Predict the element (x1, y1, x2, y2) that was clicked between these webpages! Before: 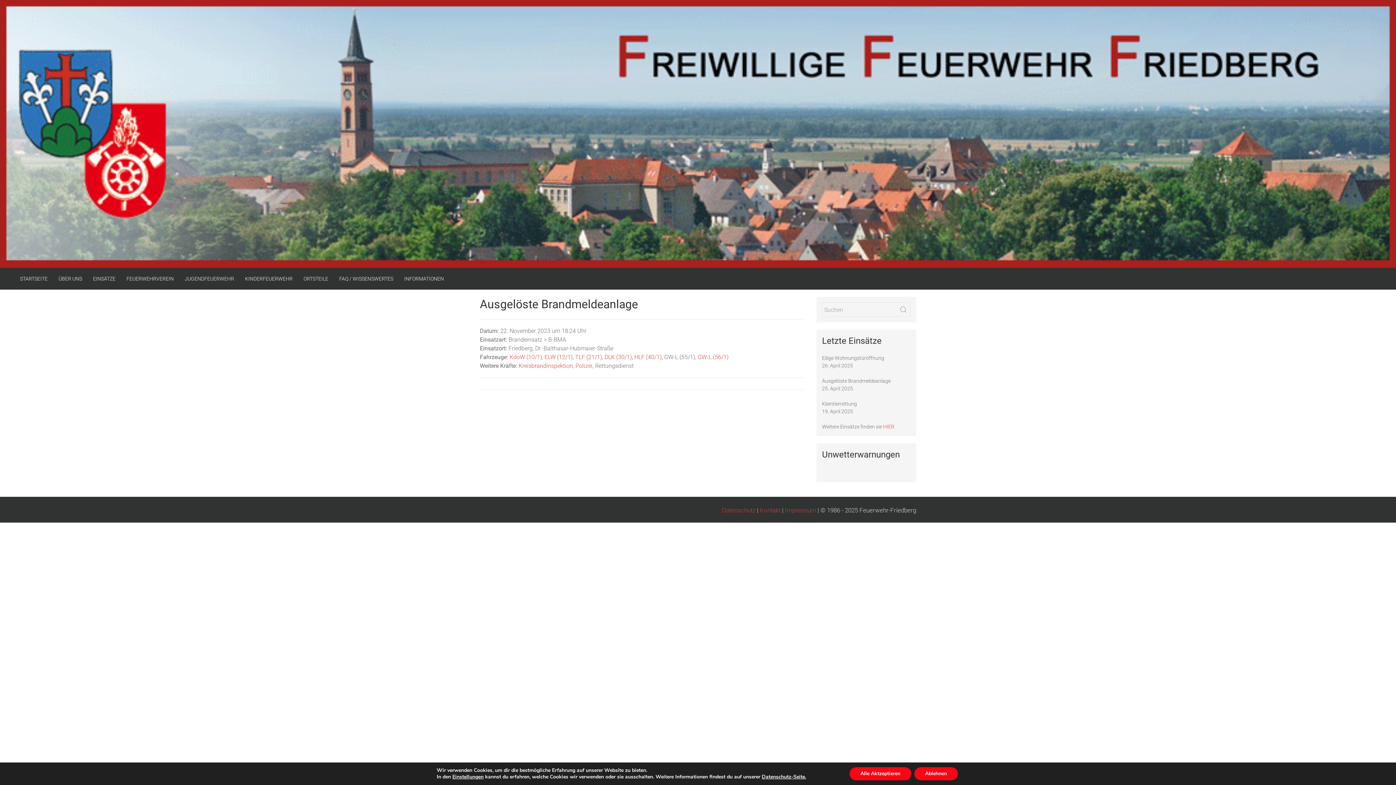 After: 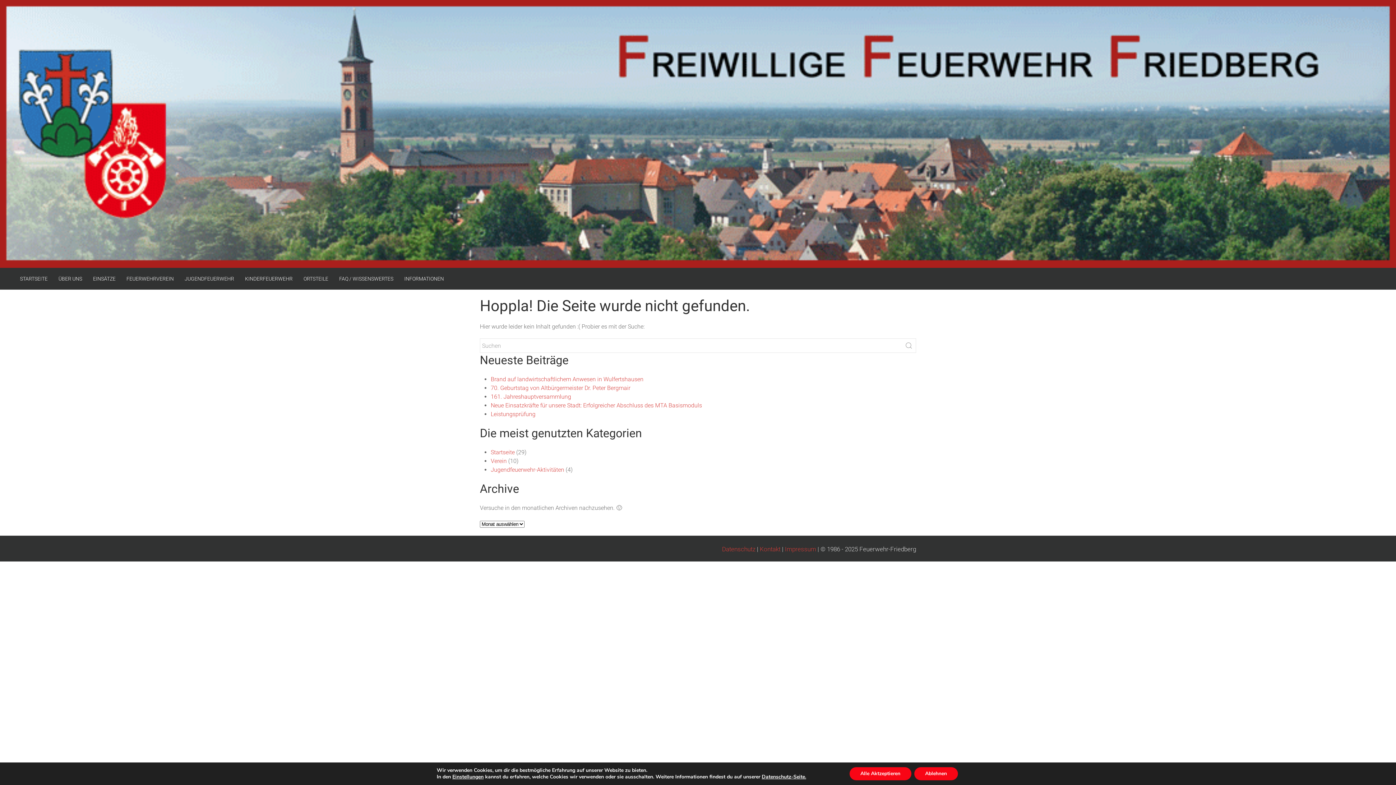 Action: bbox: (896, 302, 910, 317)